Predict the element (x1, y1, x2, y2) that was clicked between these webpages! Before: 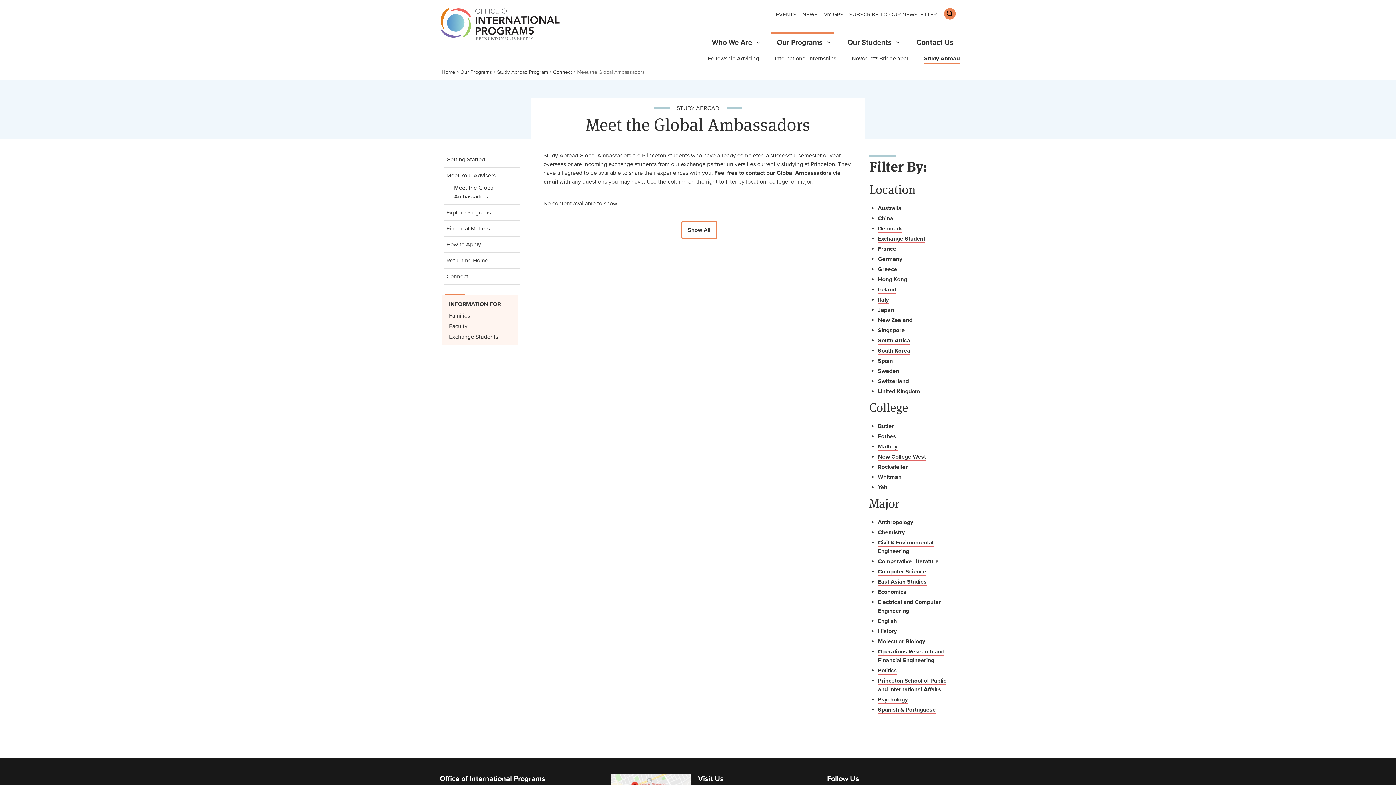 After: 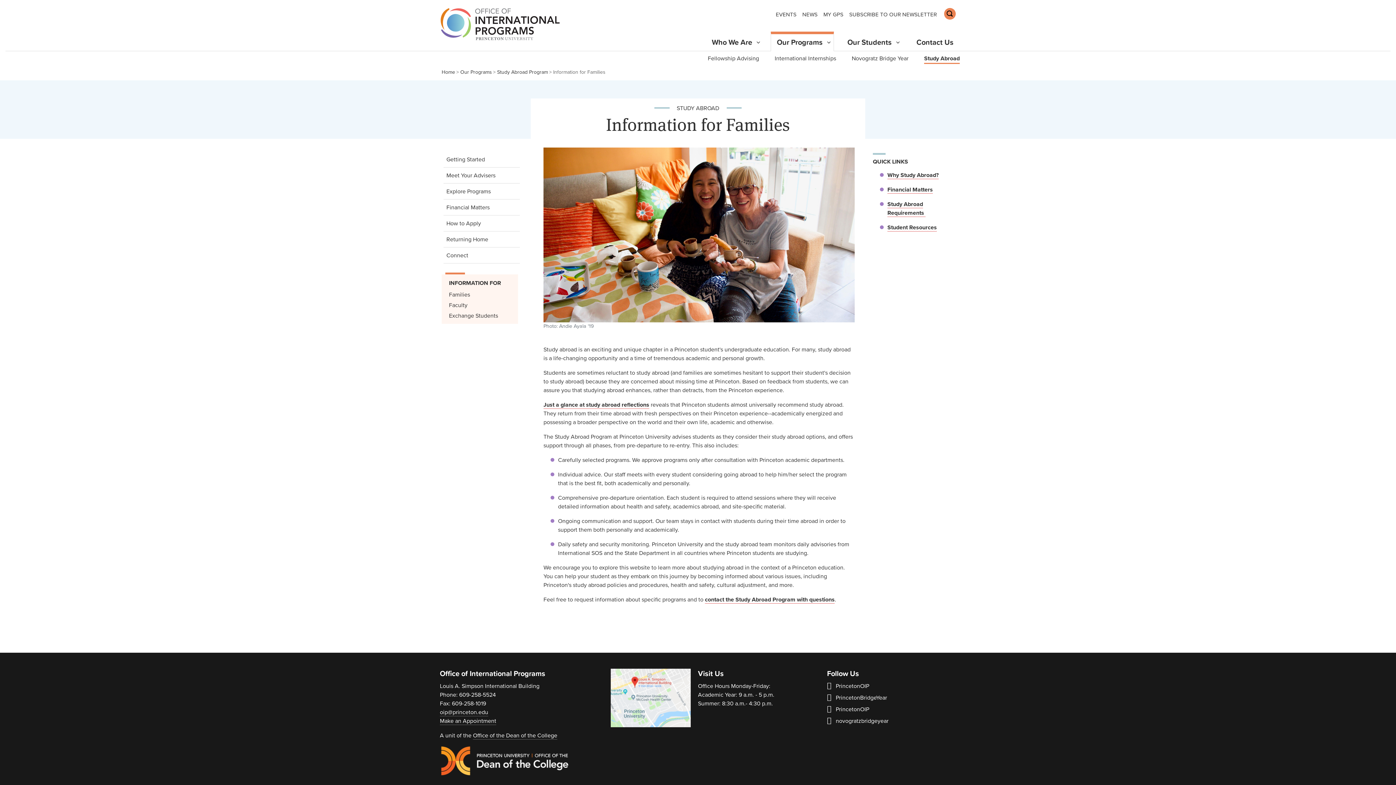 Action: bbox: (449, 312, 470, 319) label: Families